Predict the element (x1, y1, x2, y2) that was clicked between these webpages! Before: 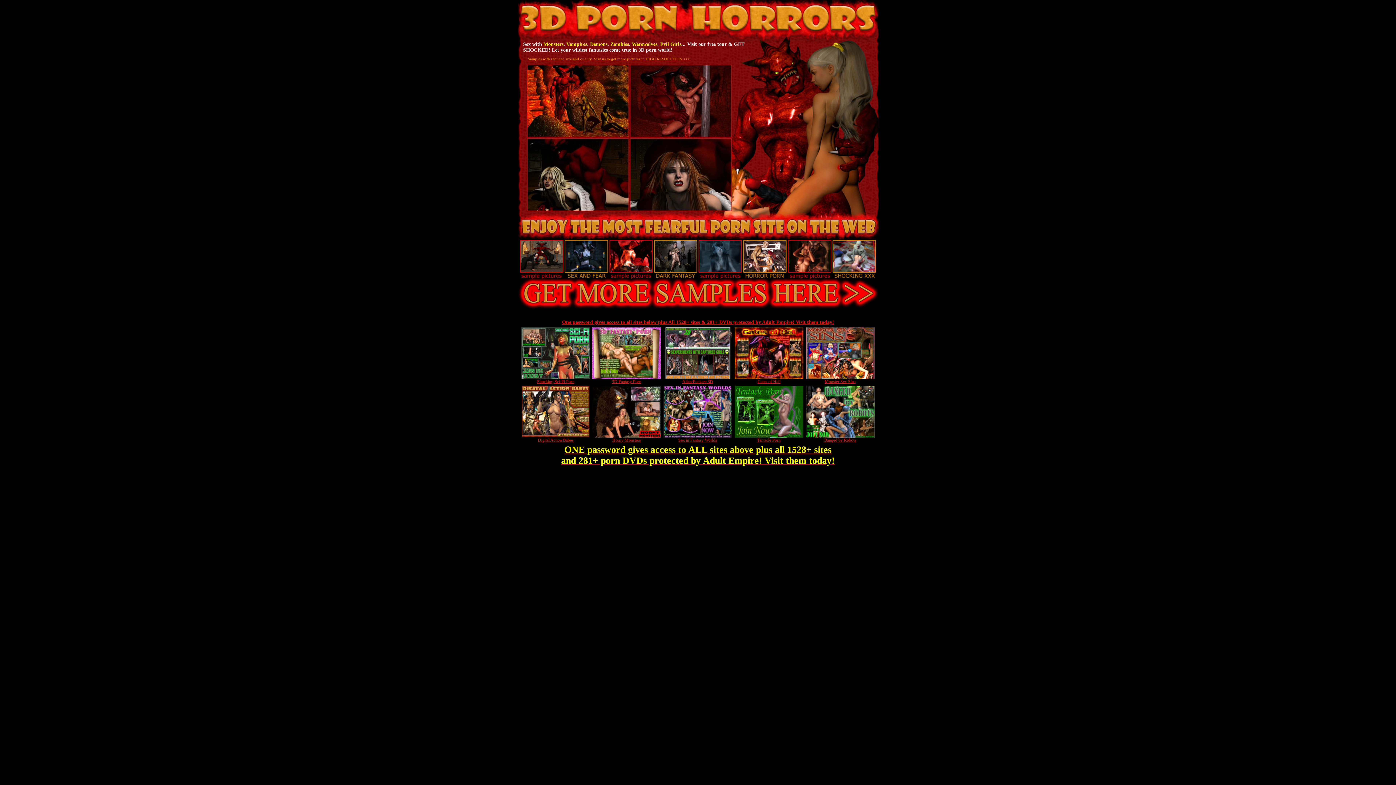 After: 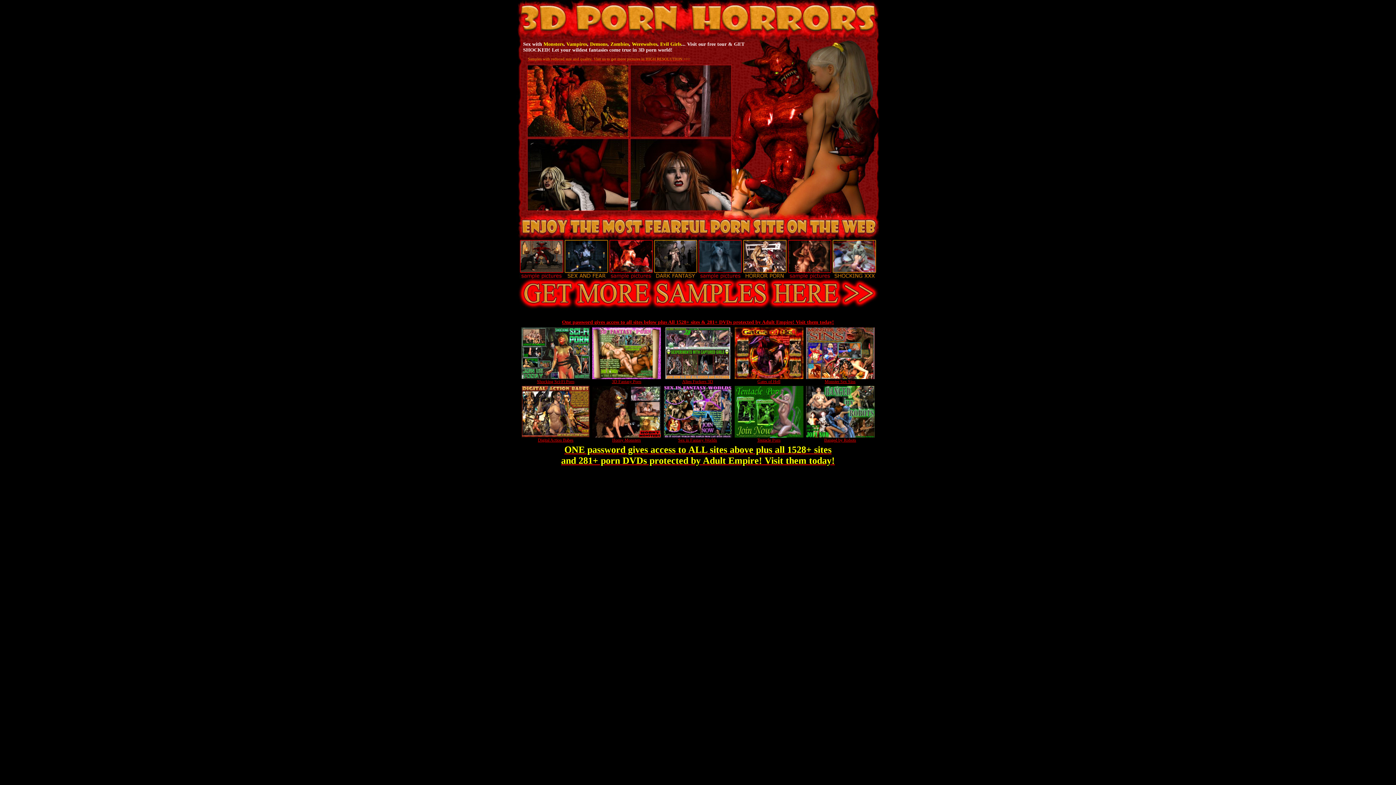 Action: bbox: (759, 57, 880, 63)